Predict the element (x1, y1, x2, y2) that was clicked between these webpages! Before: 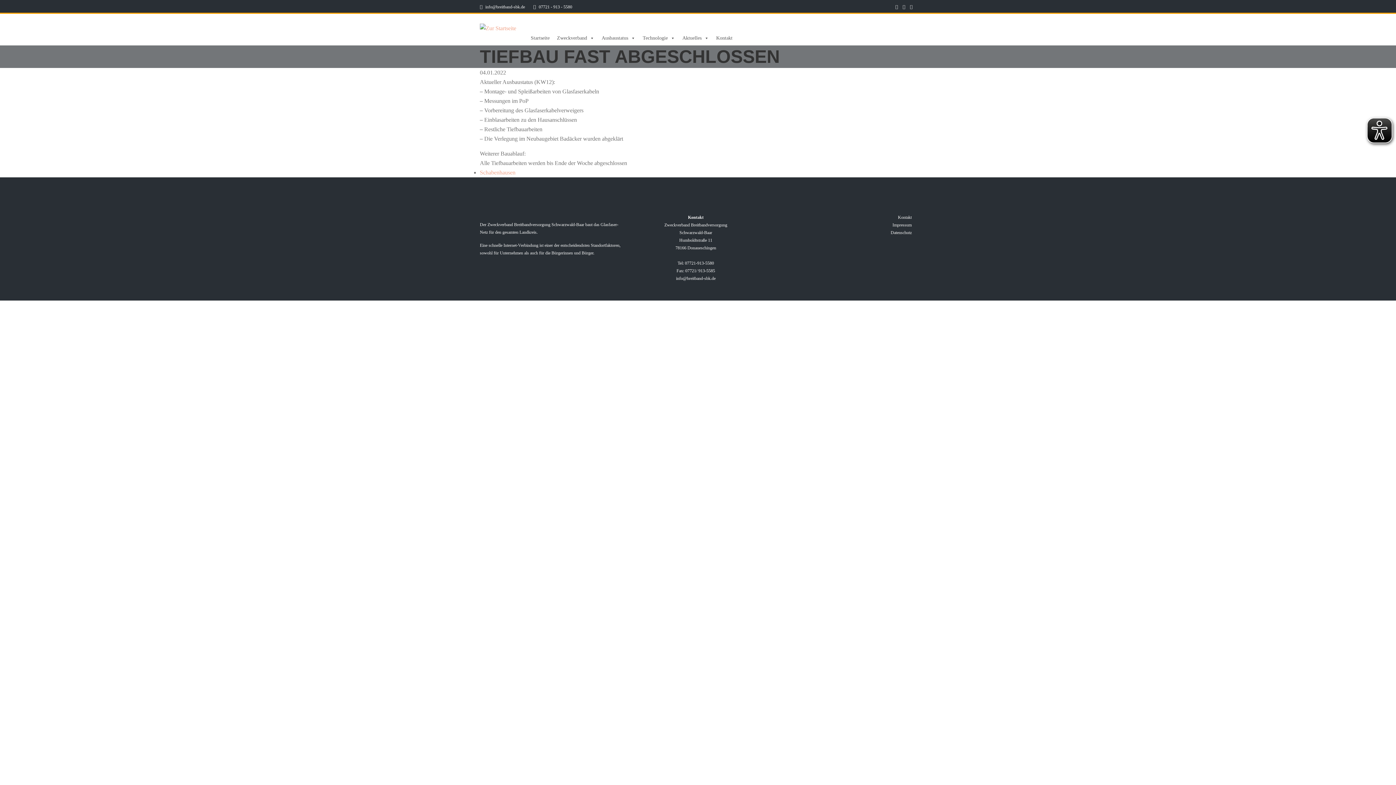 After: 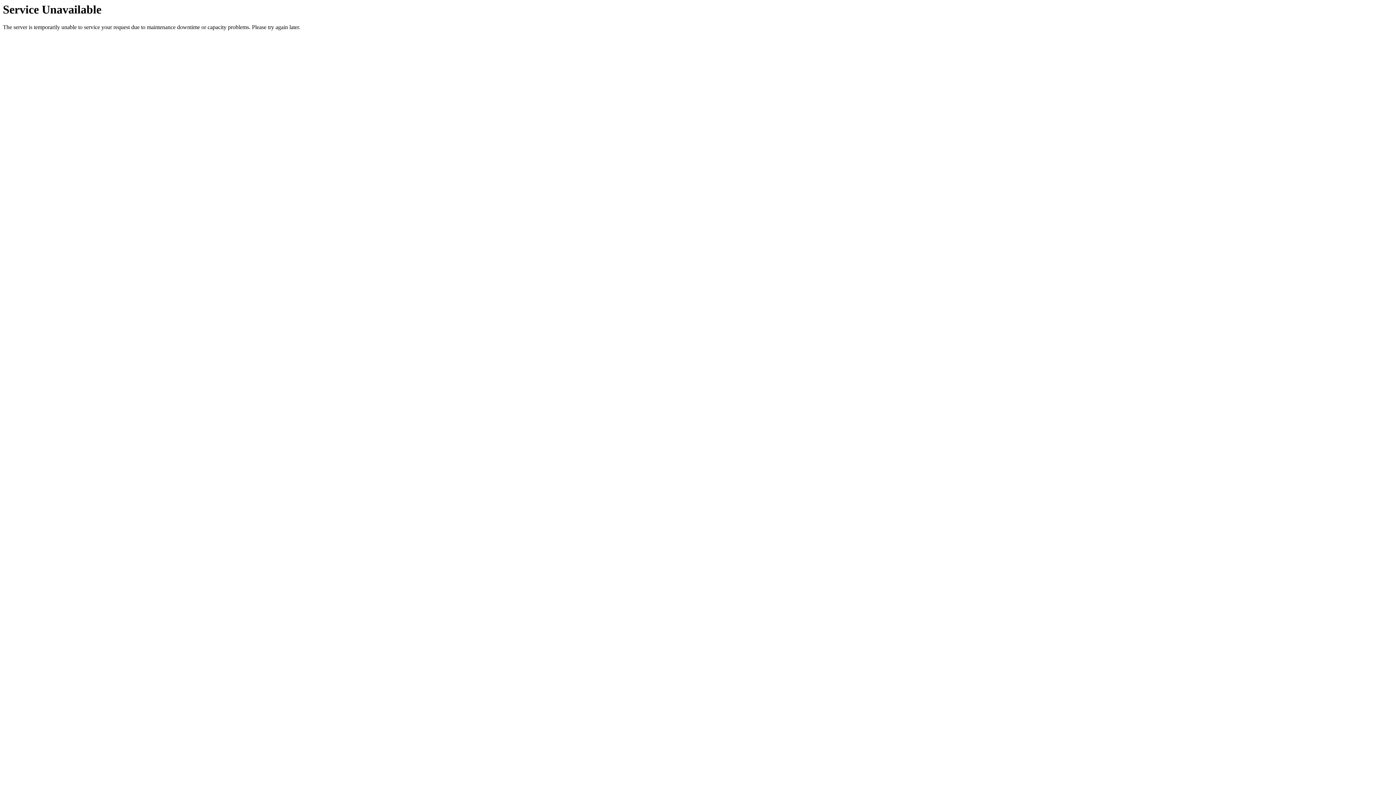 Action: bbox: (712, 30, 736, 45) label: Kontakt